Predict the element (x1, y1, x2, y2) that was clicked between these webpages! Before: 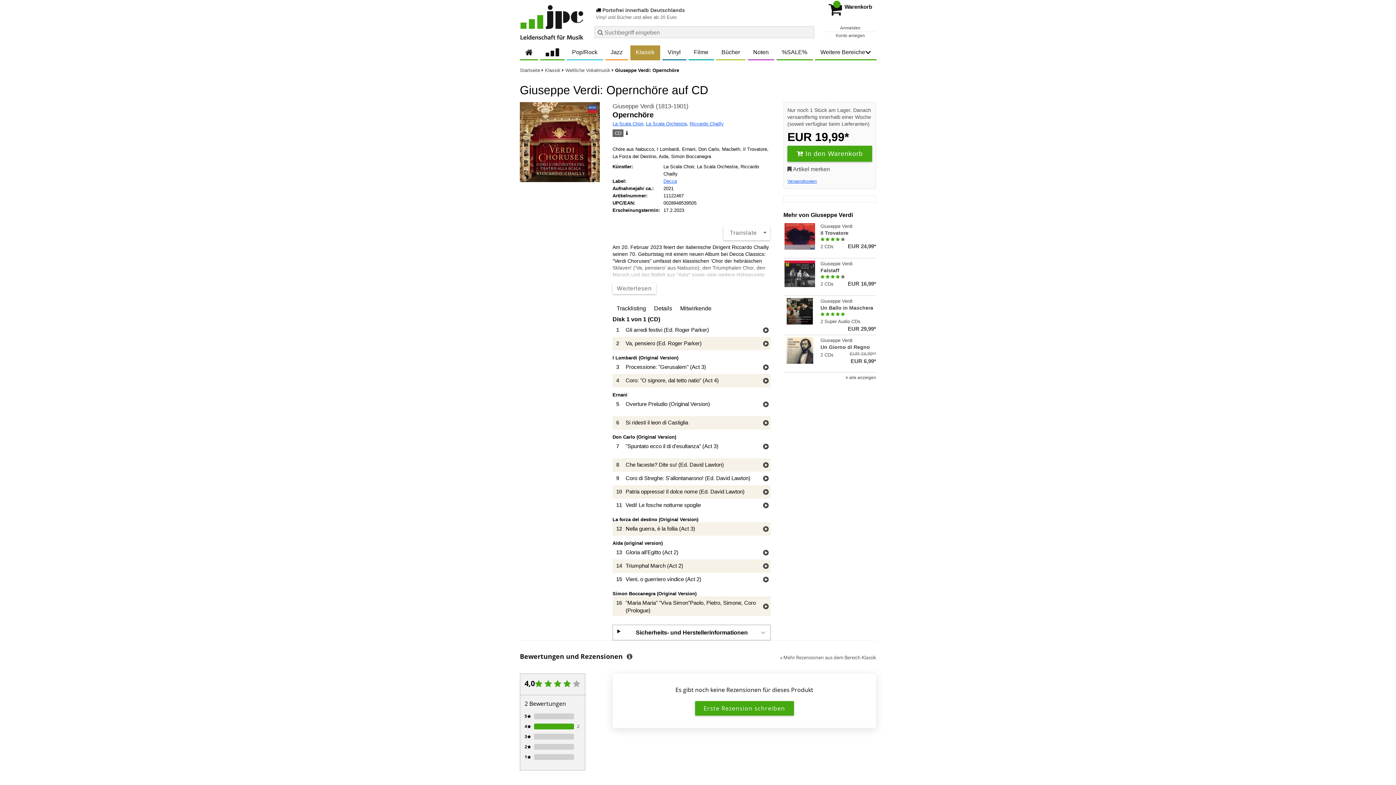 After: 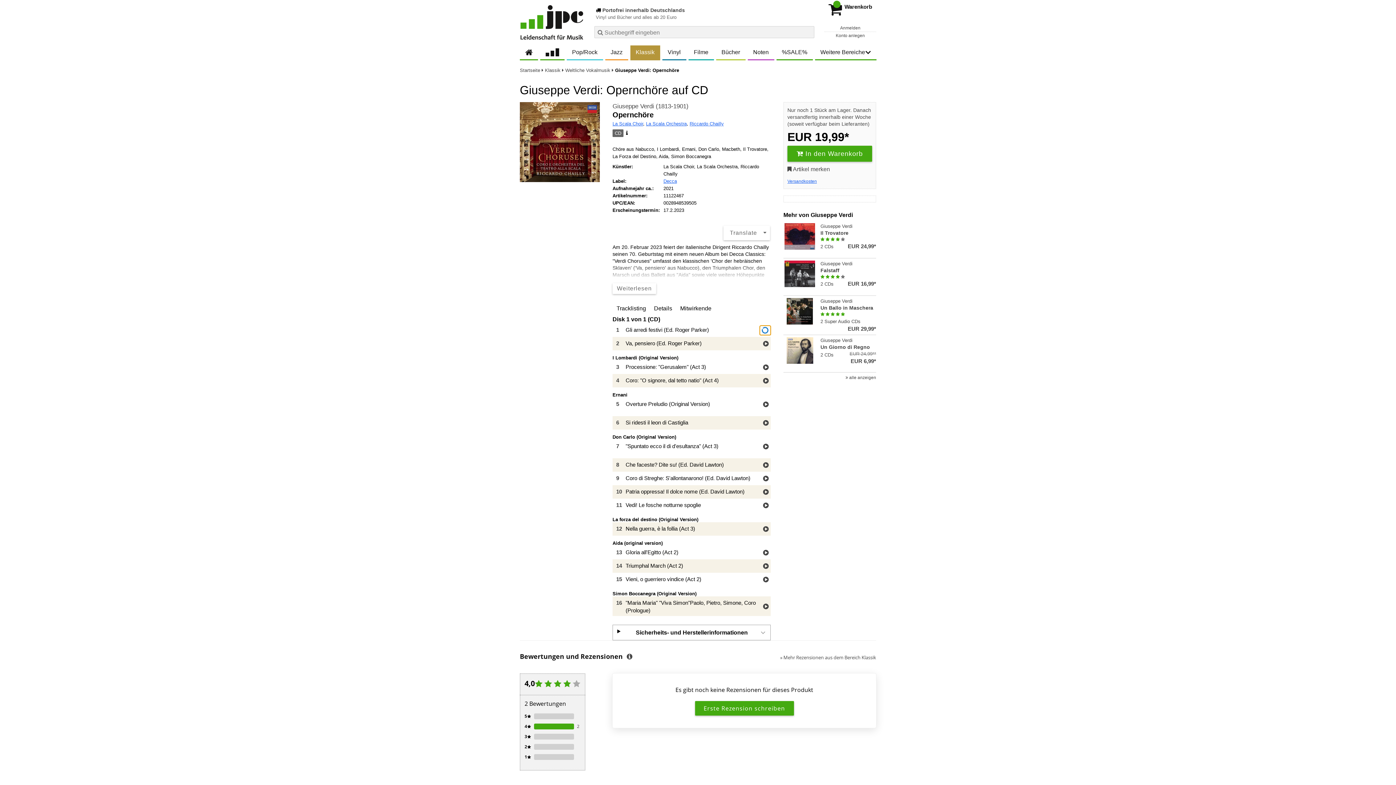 Action: bbox: (761, 326, 770, 335) label: Hörprobe Track 1: Gli arredi festivi (Ed. Roger Parker)